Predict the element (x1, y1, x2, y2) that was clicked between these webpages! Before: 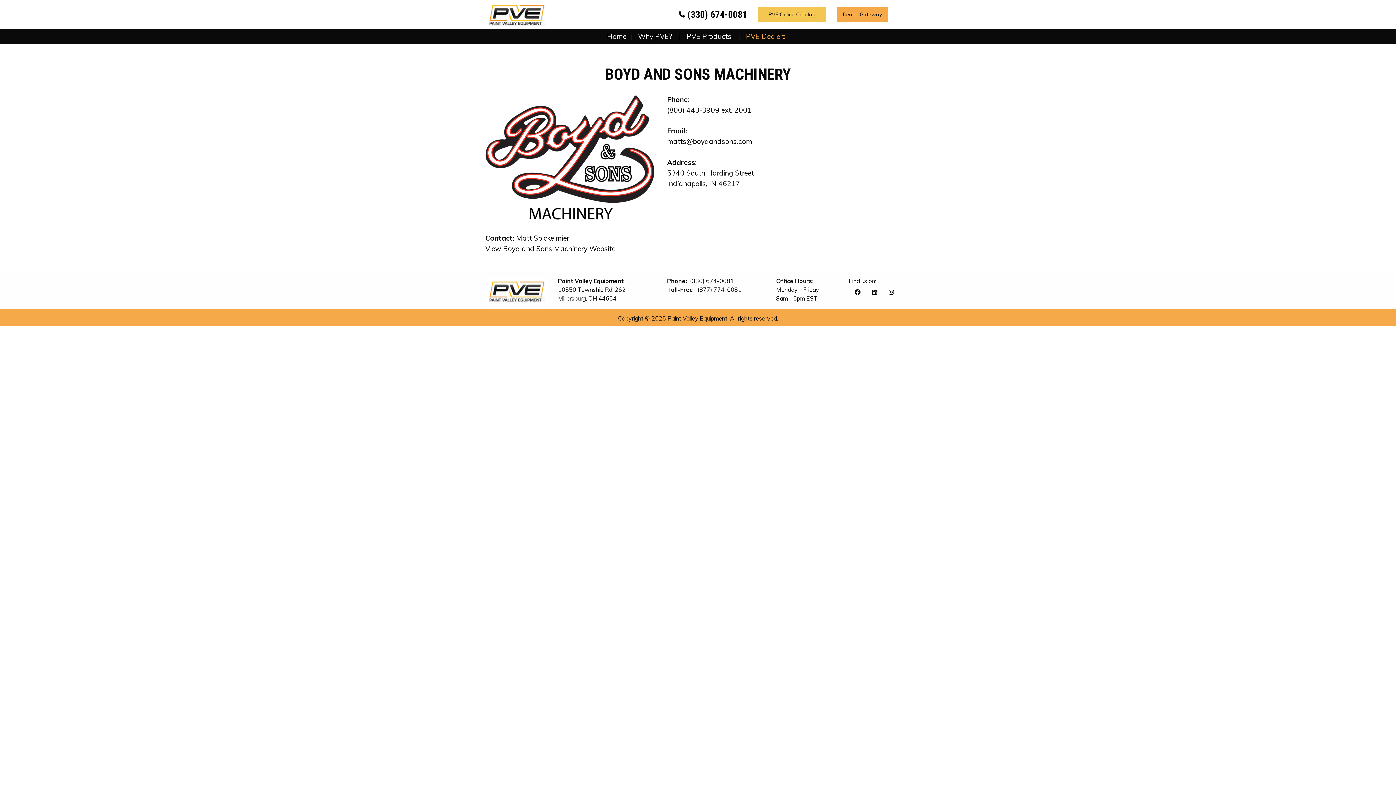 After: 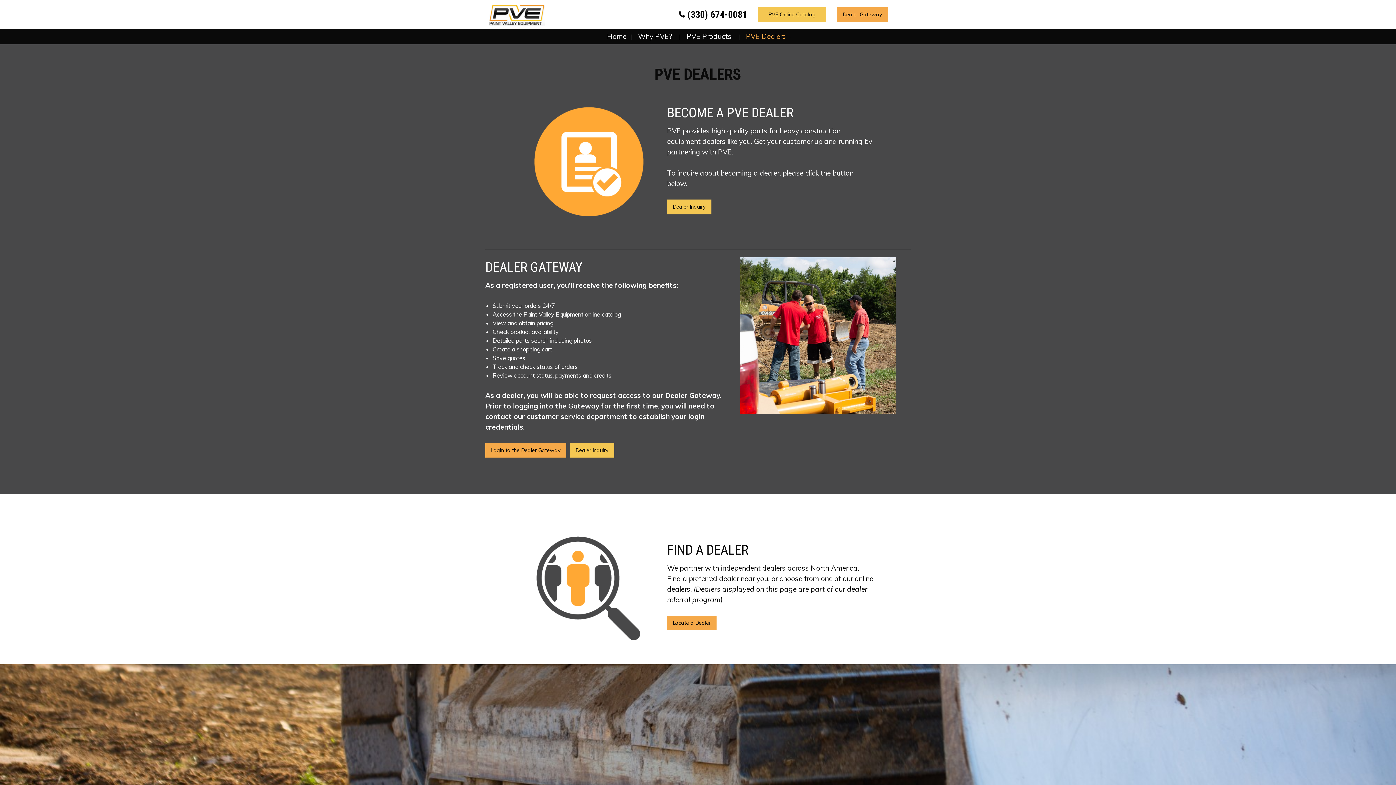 Action: bbox: (740, 29, 794, 44) label: PVE Dealers